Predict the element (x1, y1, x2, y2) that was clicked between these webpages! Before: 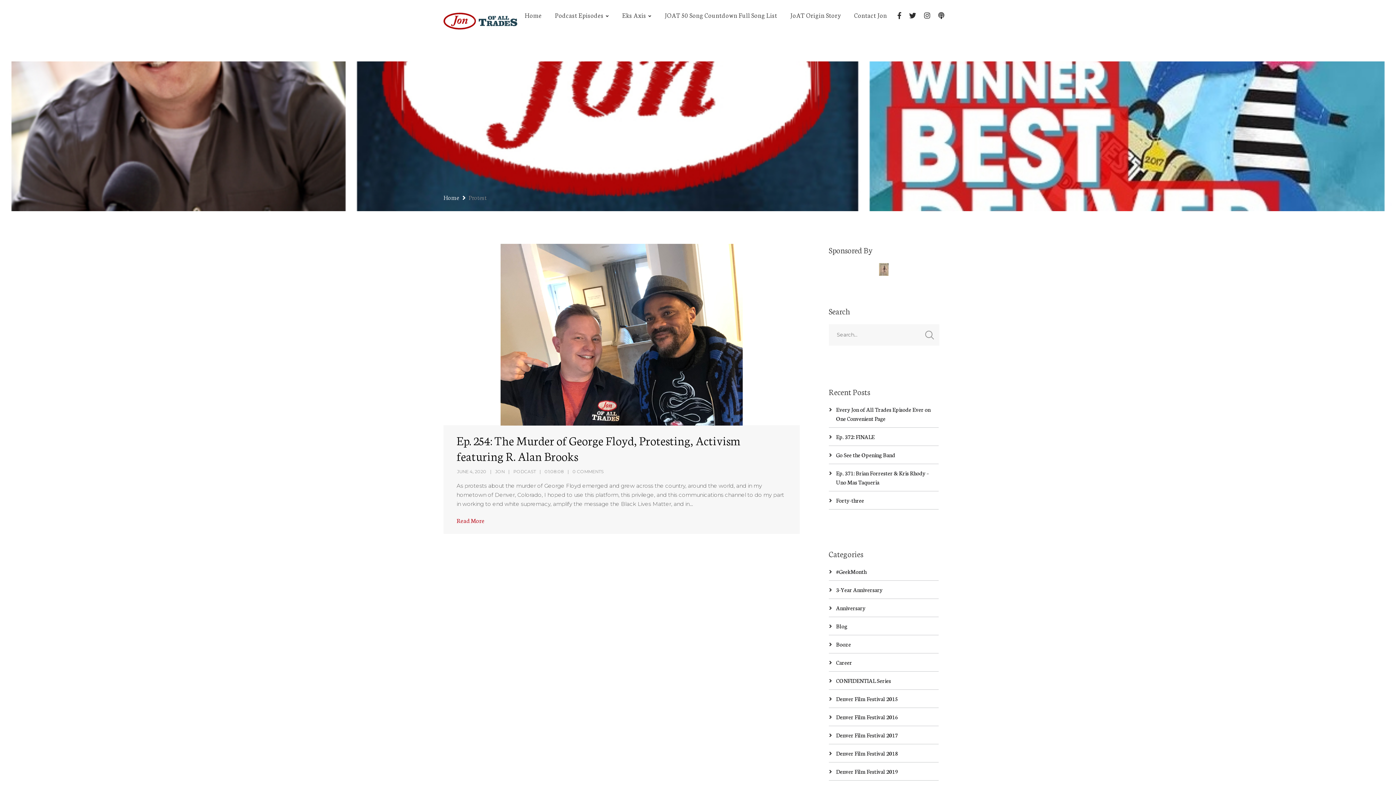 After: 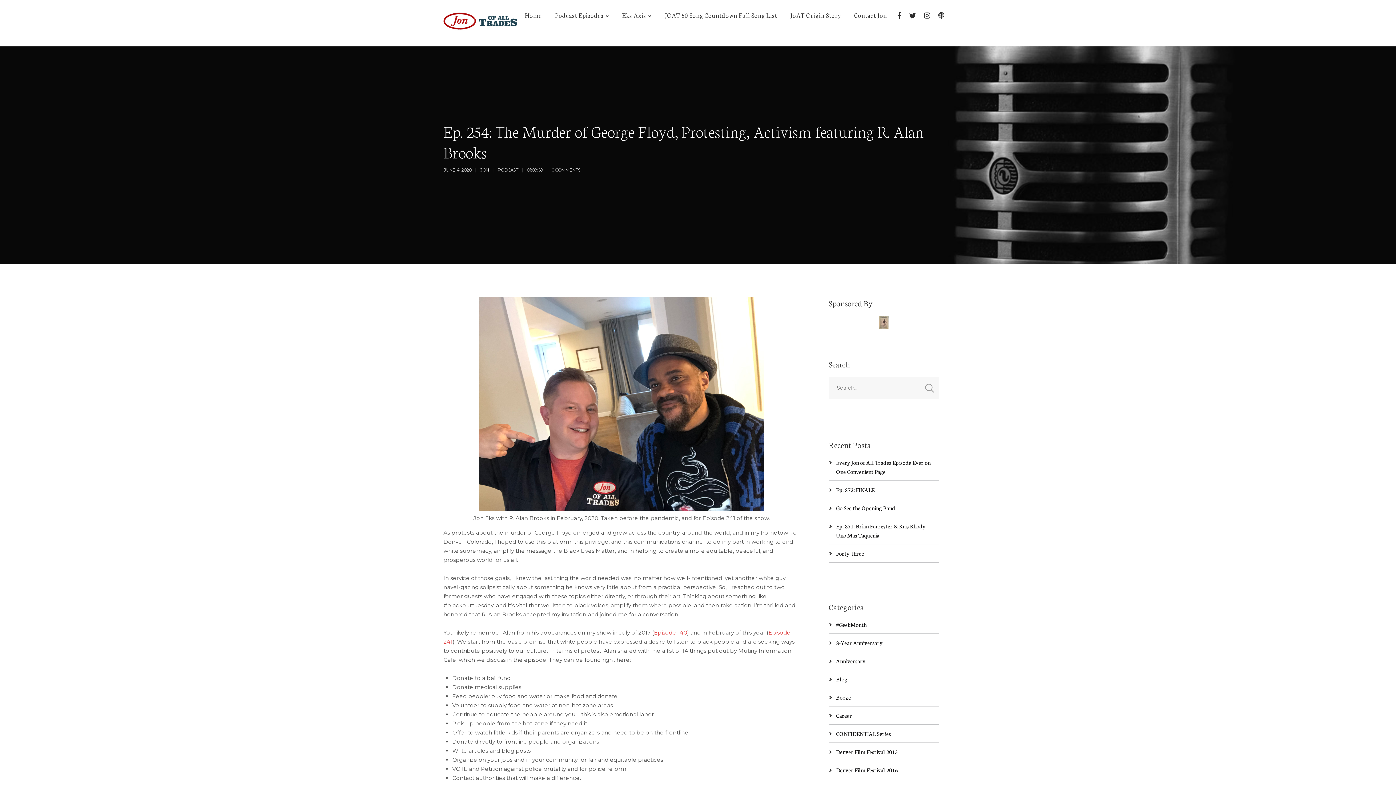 Action: bbox: (500, 330, 742, 337)